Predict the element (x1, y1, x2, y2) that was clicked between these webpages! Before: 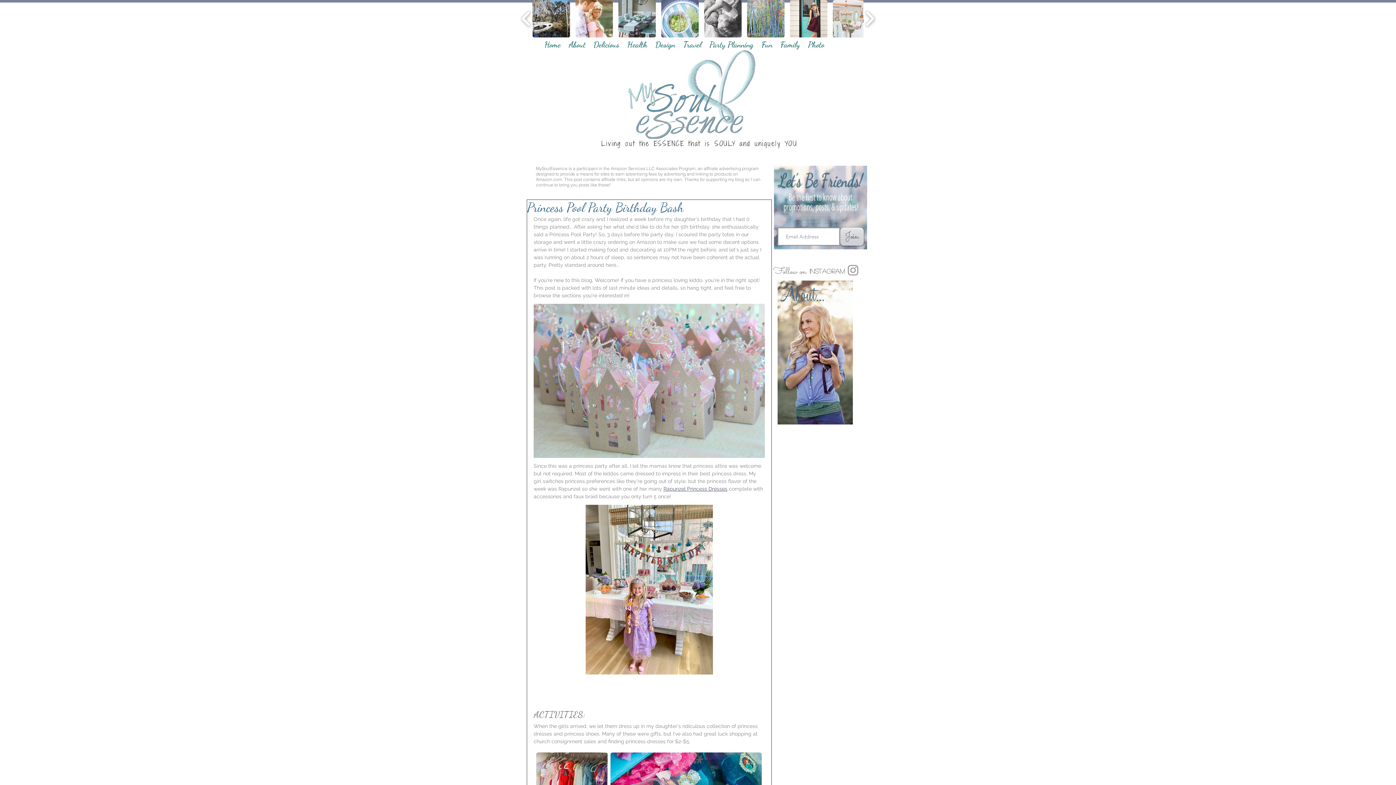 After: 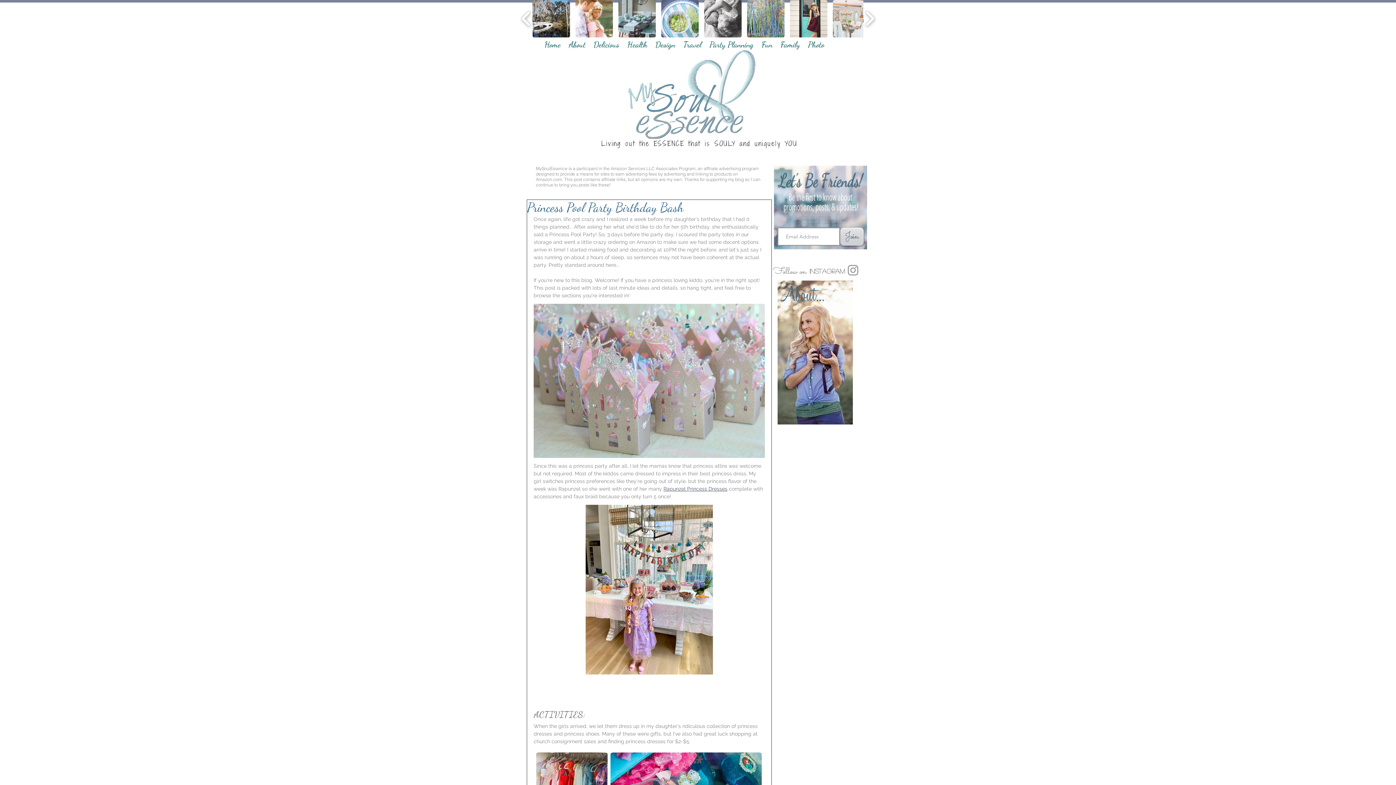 Action: label: Travel bbox: (679, 42, 705, 52)